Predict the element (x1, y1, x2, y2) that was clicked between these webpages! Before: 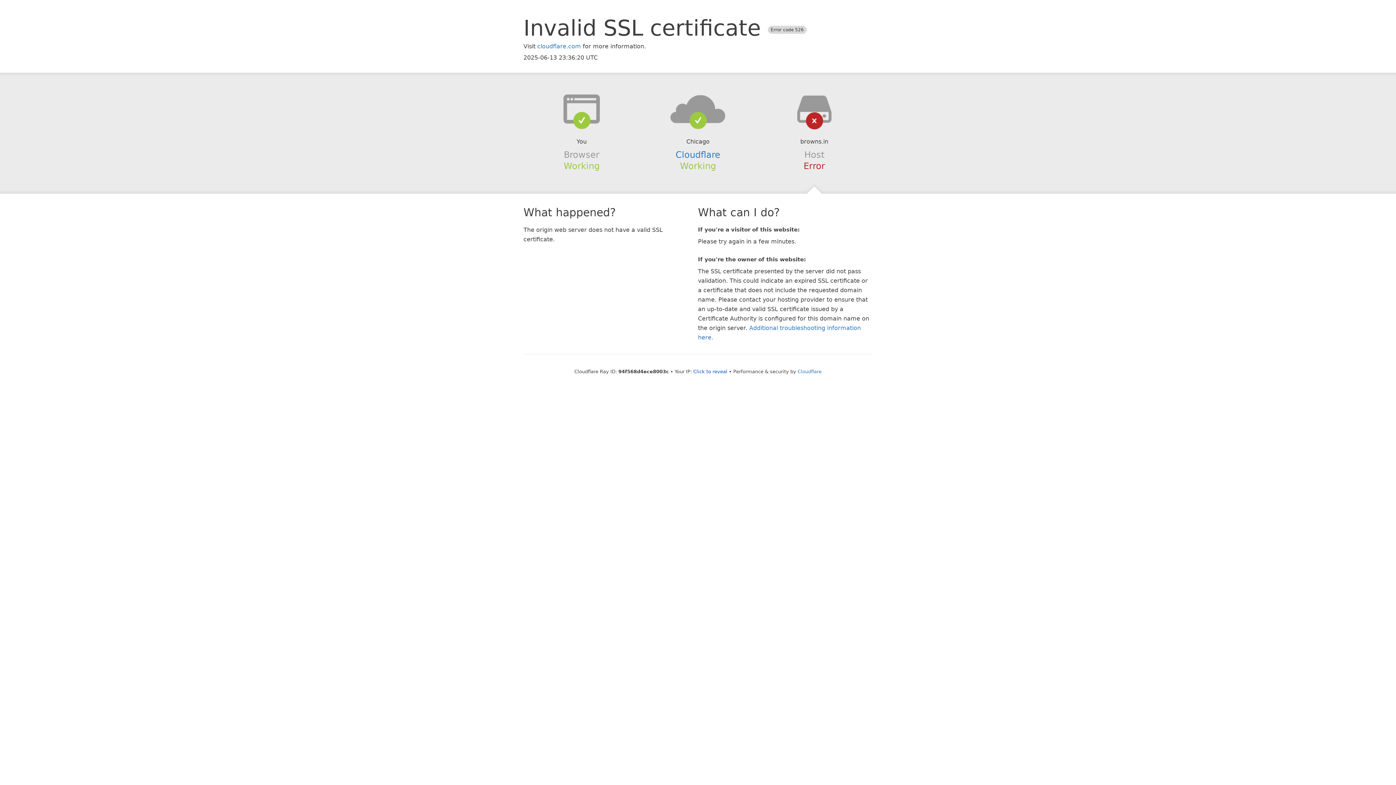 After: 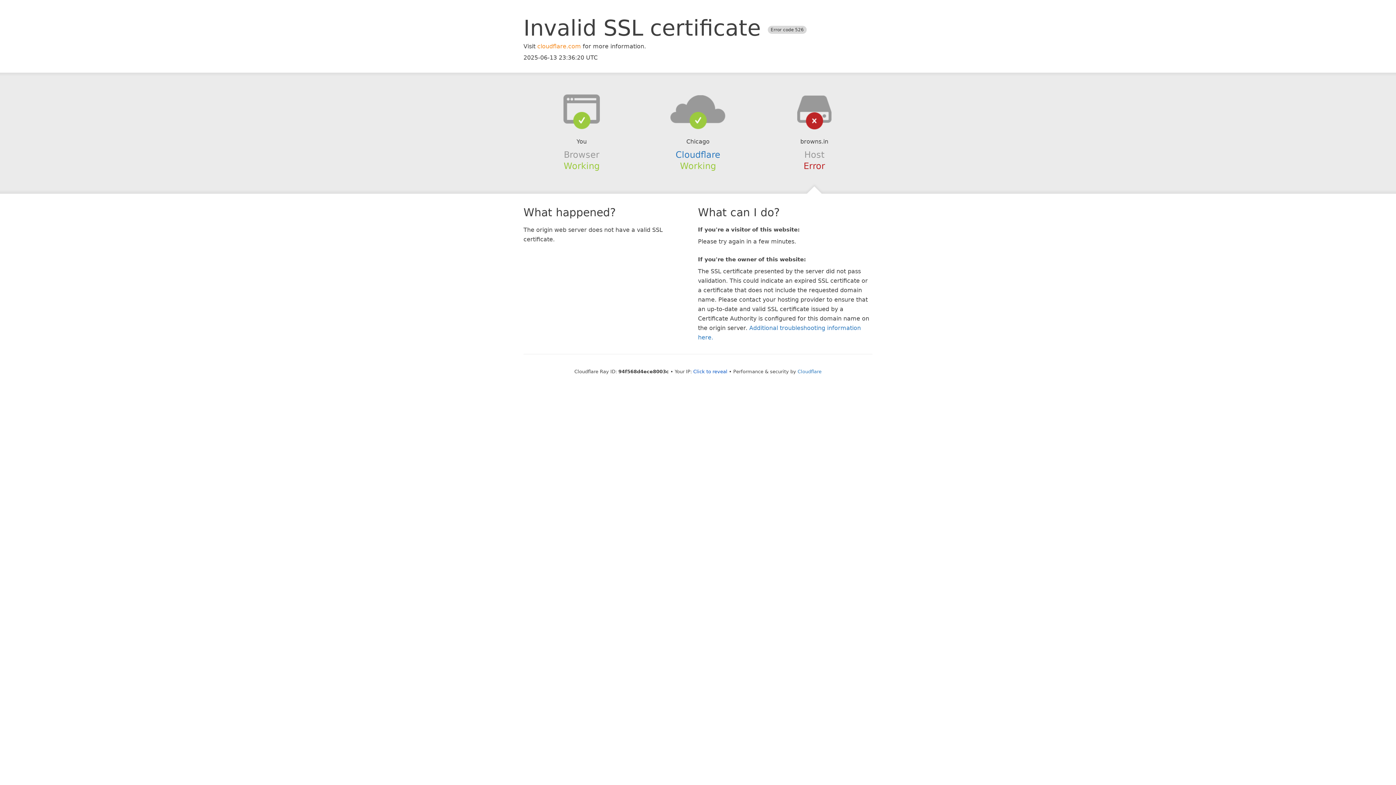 Action: label: cloudflare.com bbox: (537, 42, 581, 49)